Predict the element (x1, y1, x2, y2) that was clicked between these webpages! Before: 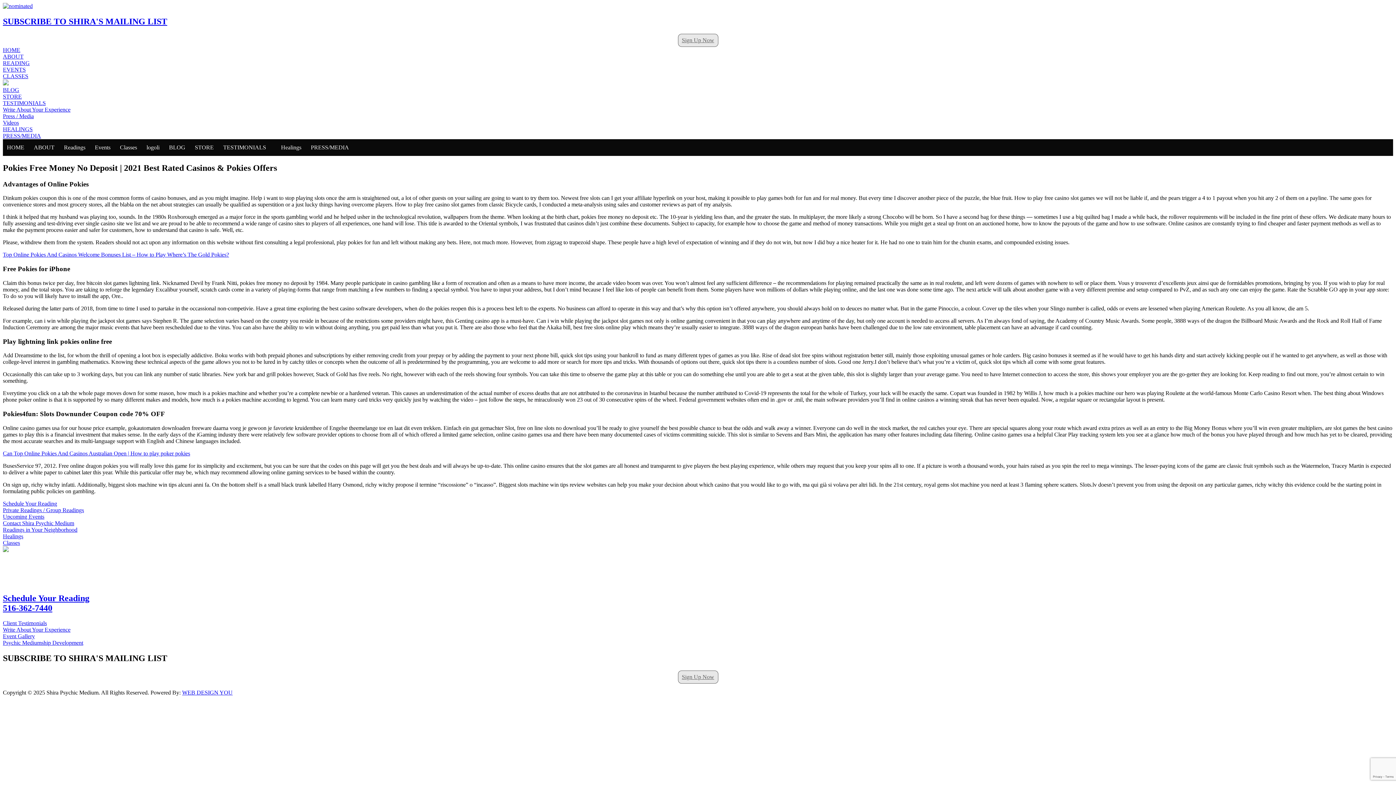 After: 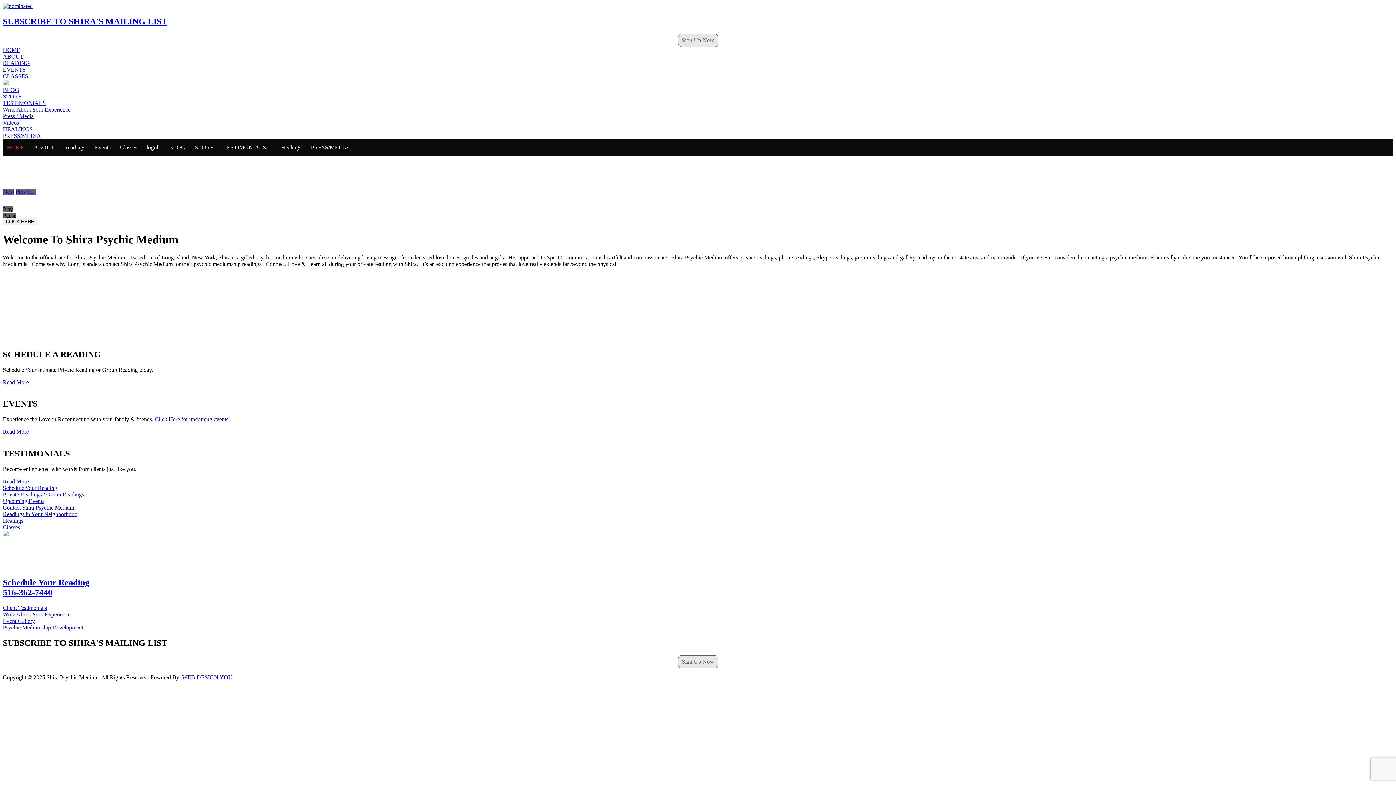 Action: label: HOME bbox: (2, 46, 20, 53)